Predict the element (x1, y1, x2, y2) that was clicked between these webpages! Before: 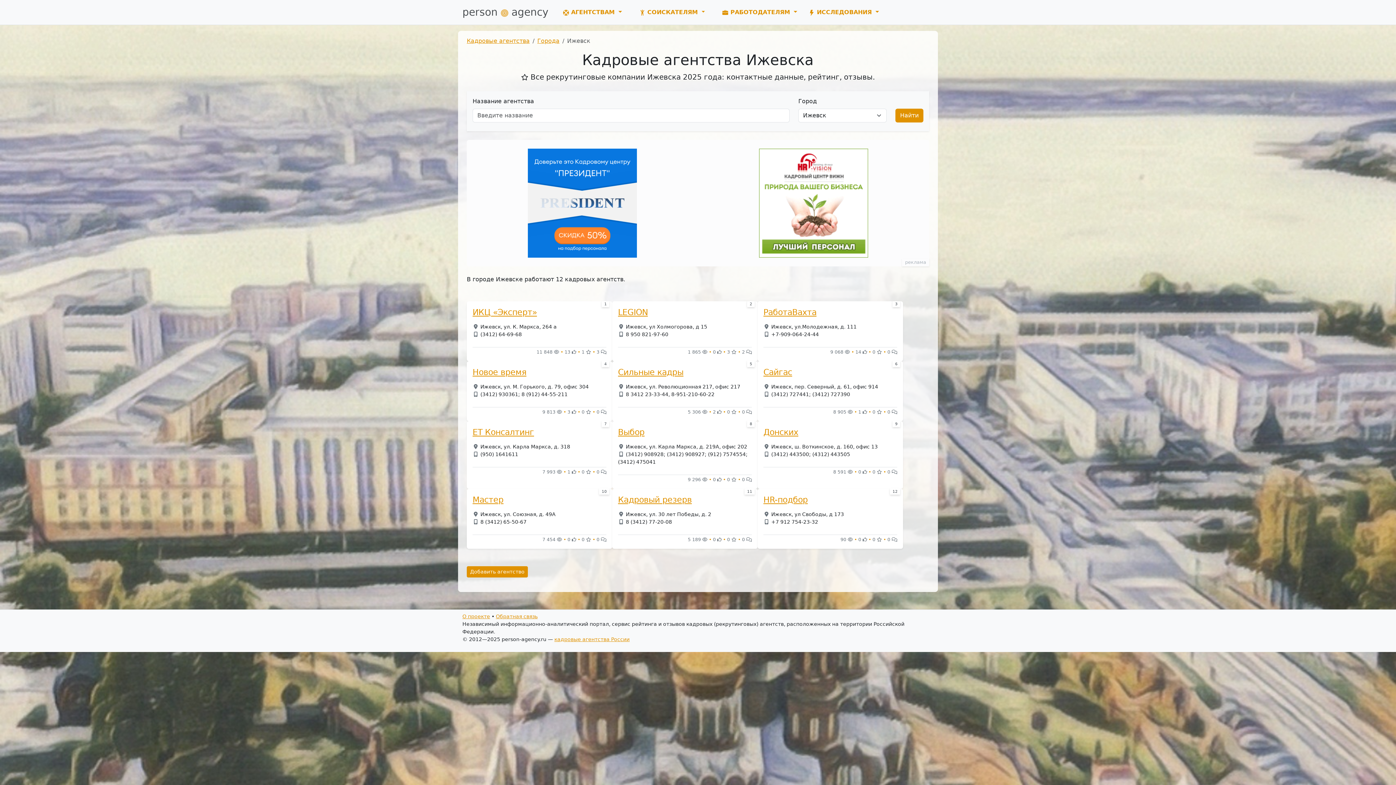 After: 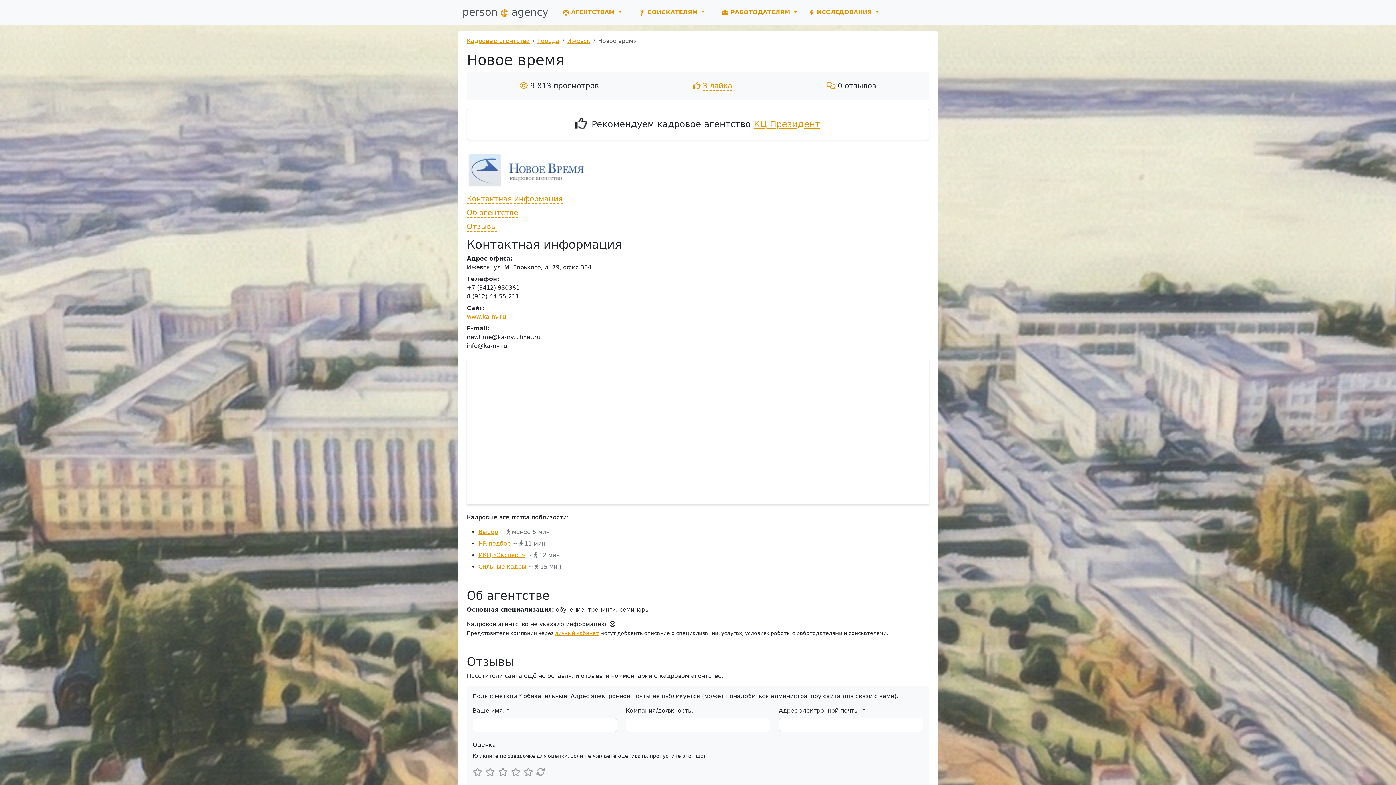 Action: label: Новое время bbox: (472, 367, 606, 377)